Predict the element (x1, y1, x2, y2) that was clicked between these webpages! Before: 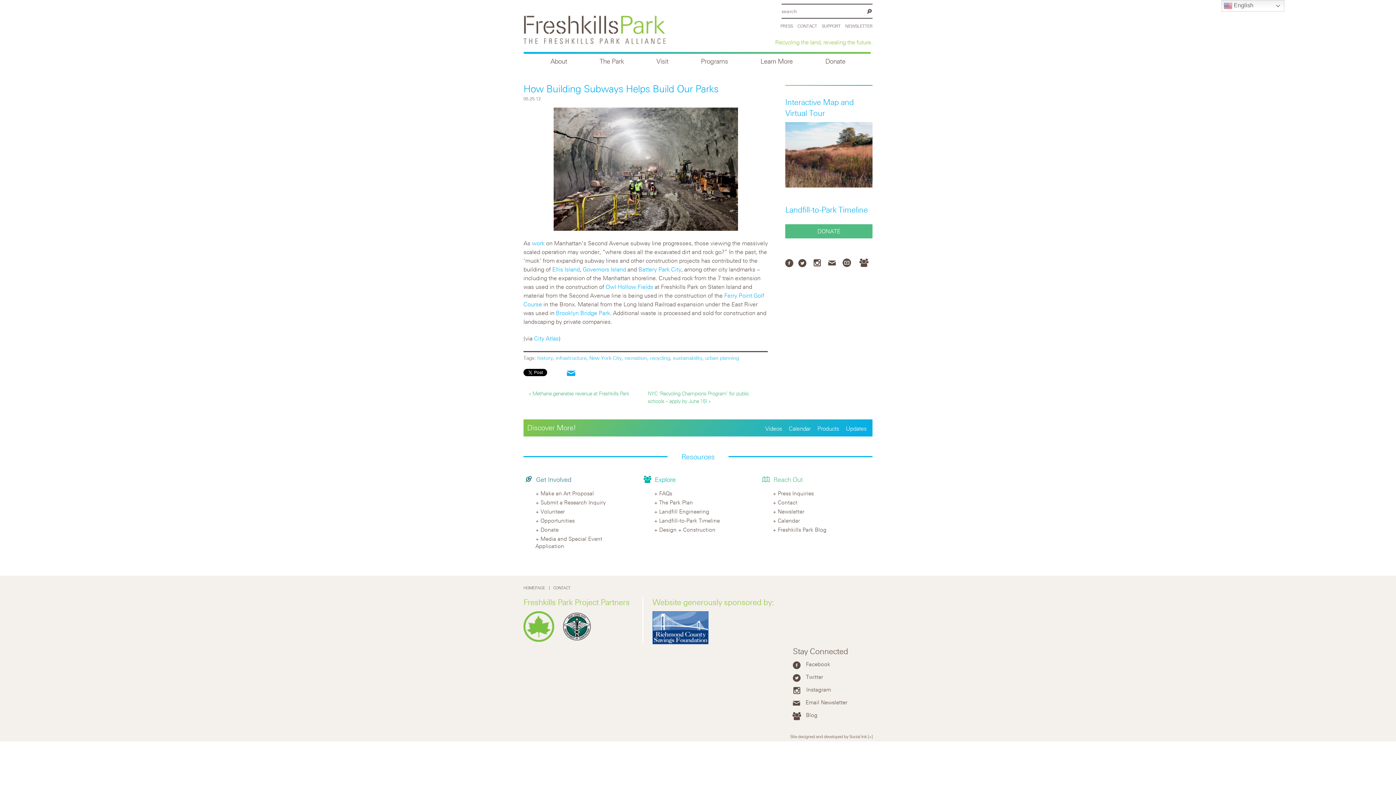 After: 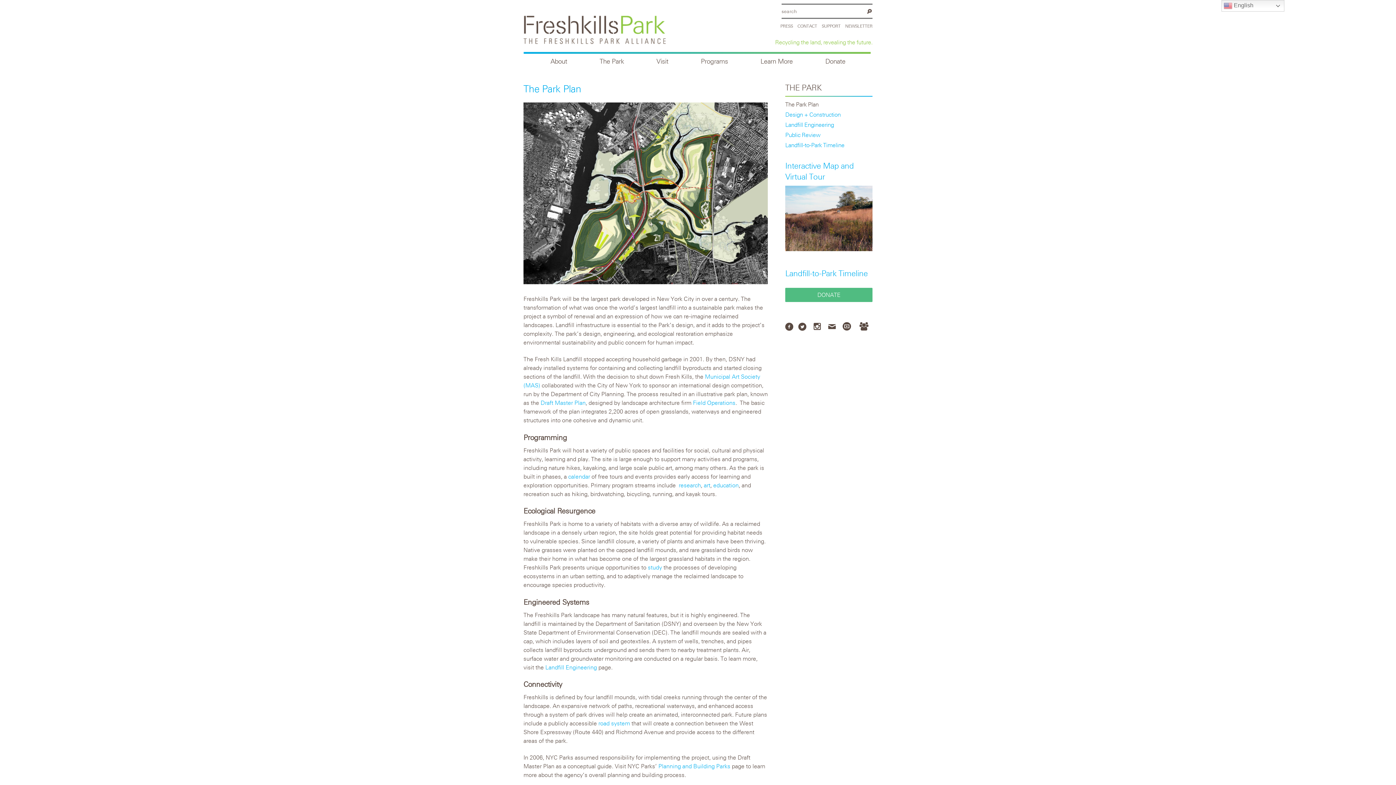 Action: label: The Park Plan bbox: (654, 499, 693, 505)